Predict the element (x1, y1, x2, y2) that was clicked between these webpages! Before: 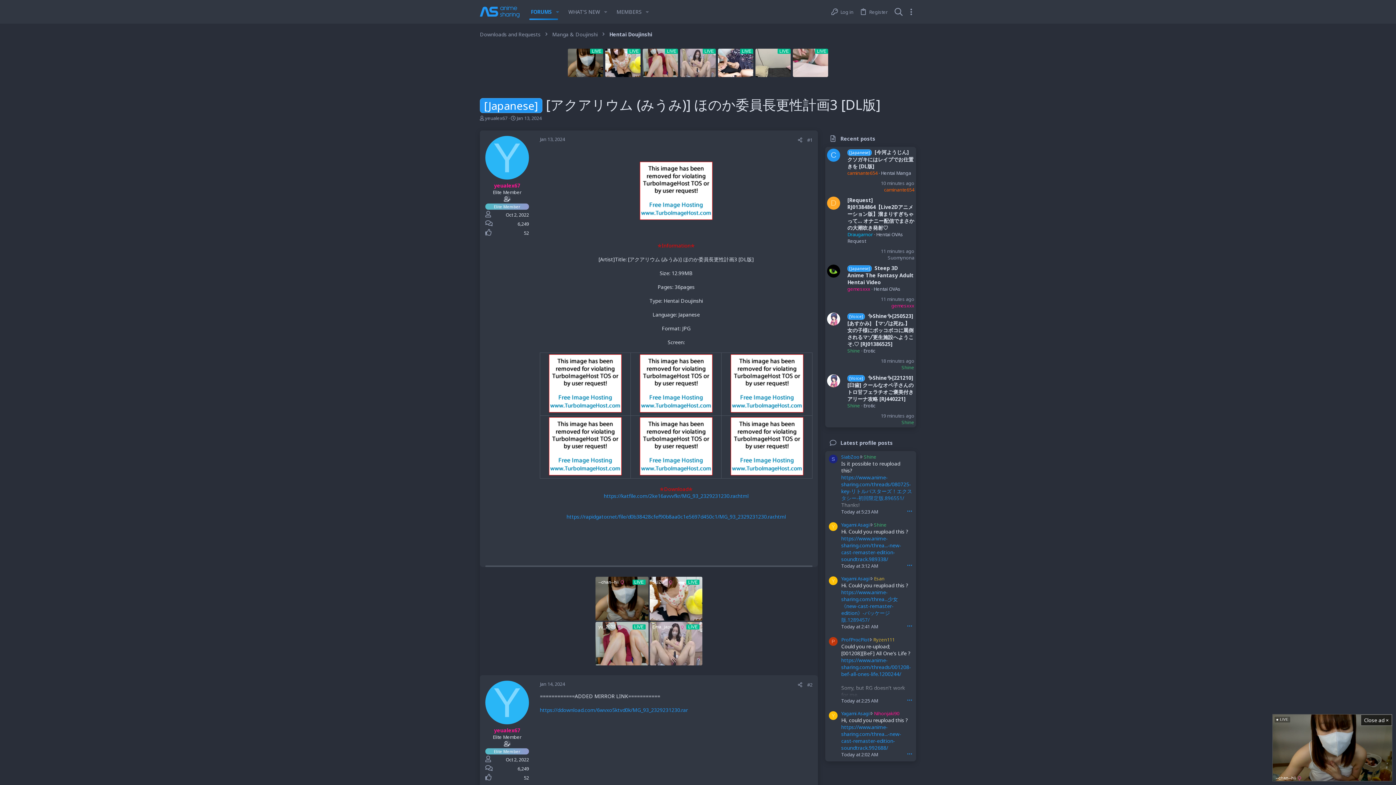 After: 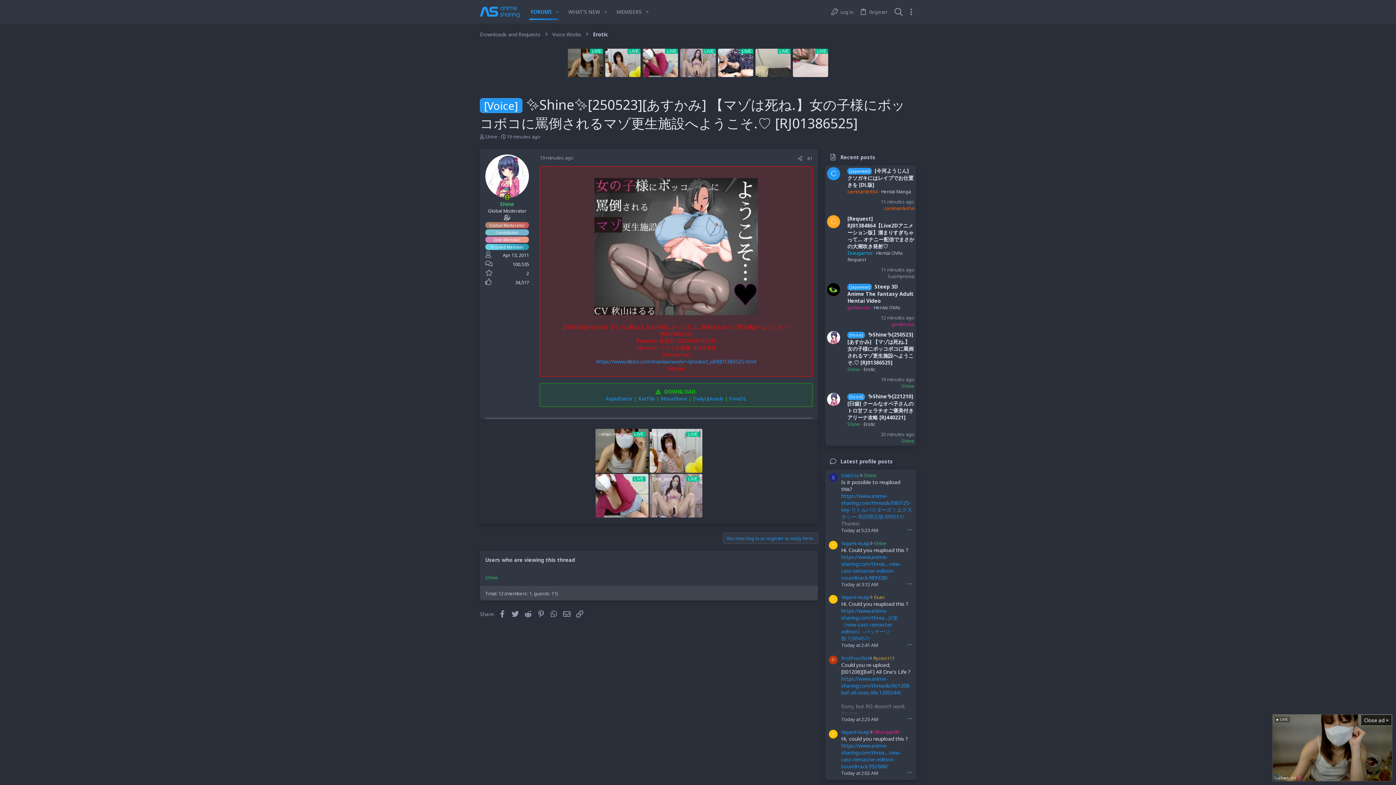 Action: bbox: (847, 312, 913, 347) label: ✨Shine✨[250523][あすかみ] 【マゾは死ね.】女の子様にボッコボコに罵倒されるマゾ更生施設へようこそ.♡ [RJ01386525]